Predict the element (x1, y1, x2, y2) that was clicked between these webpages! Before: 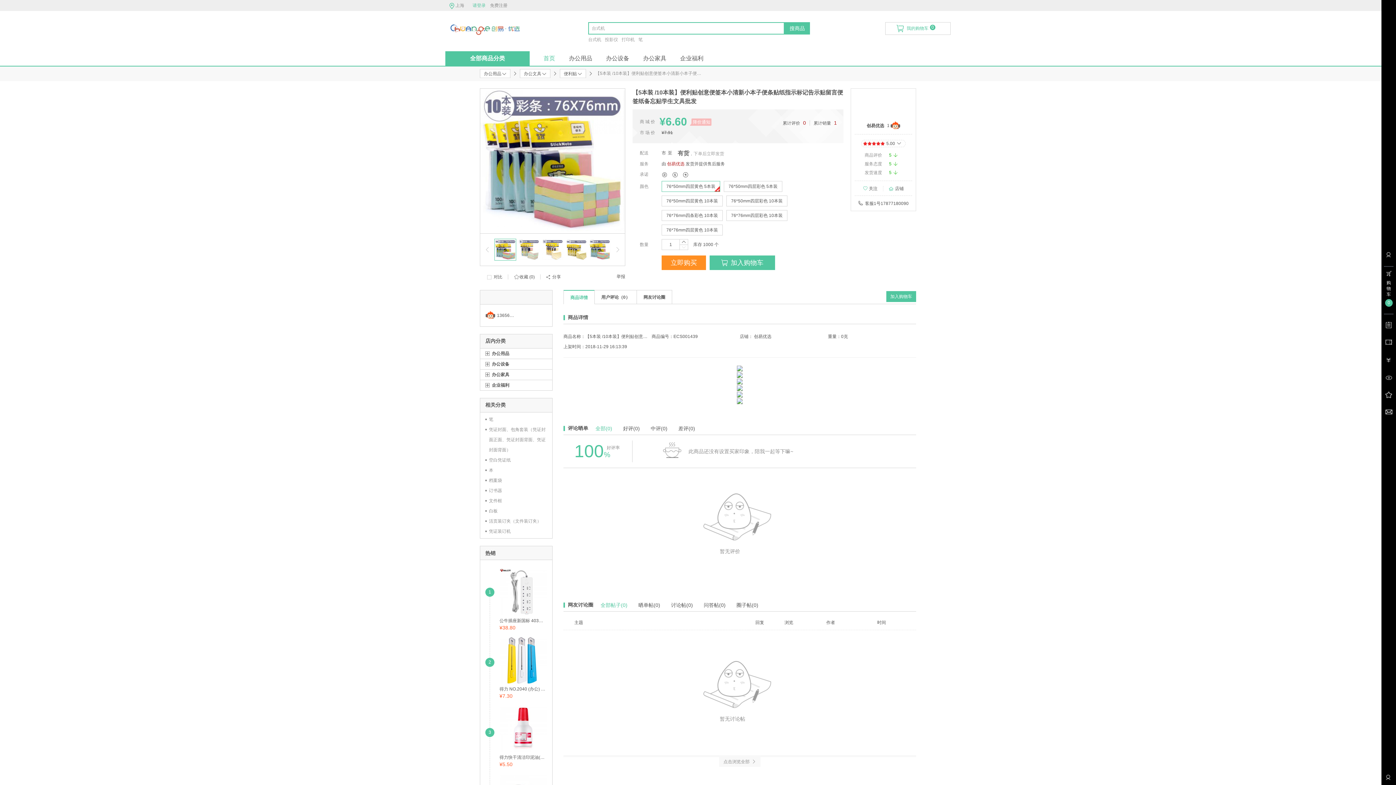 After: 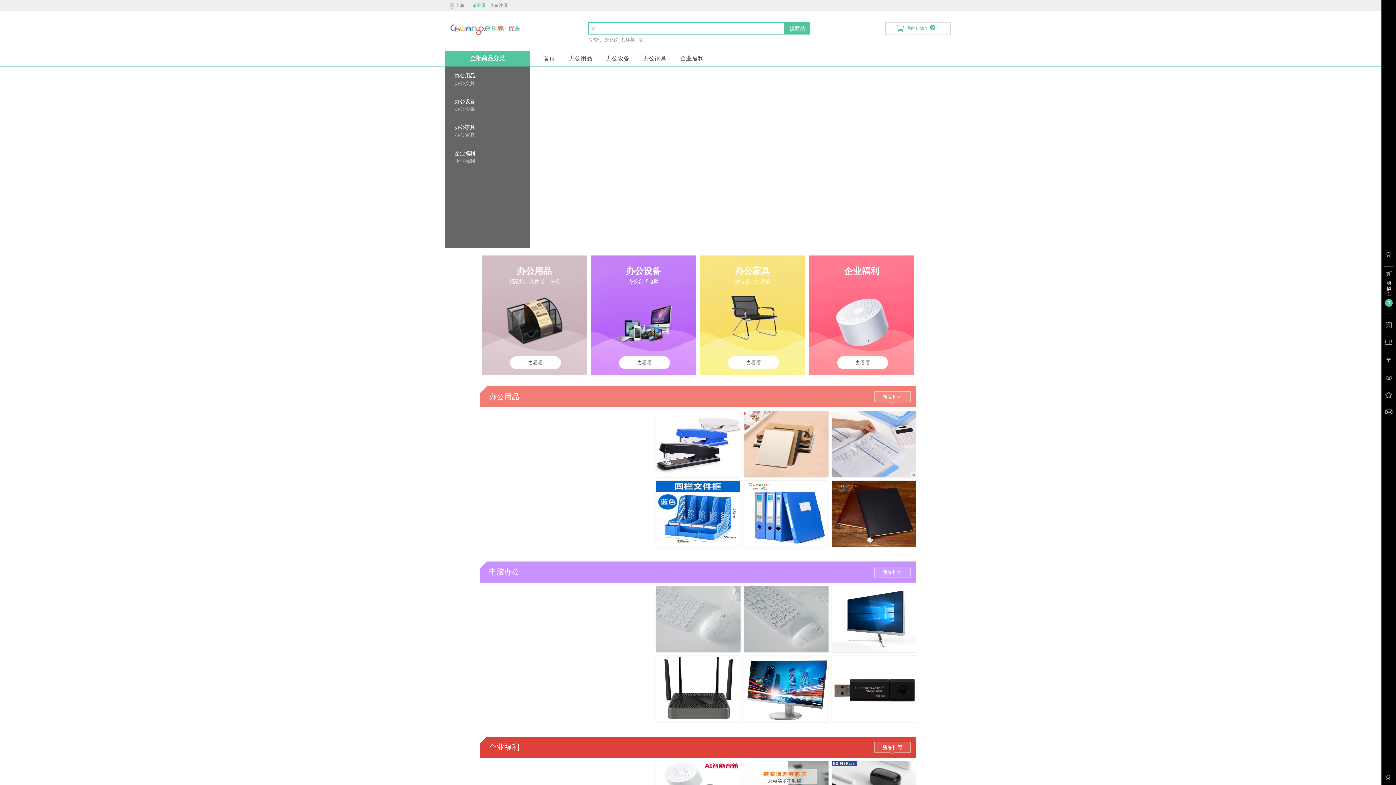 Action: bbox: (888, 186, 904, 191) label: 店铺